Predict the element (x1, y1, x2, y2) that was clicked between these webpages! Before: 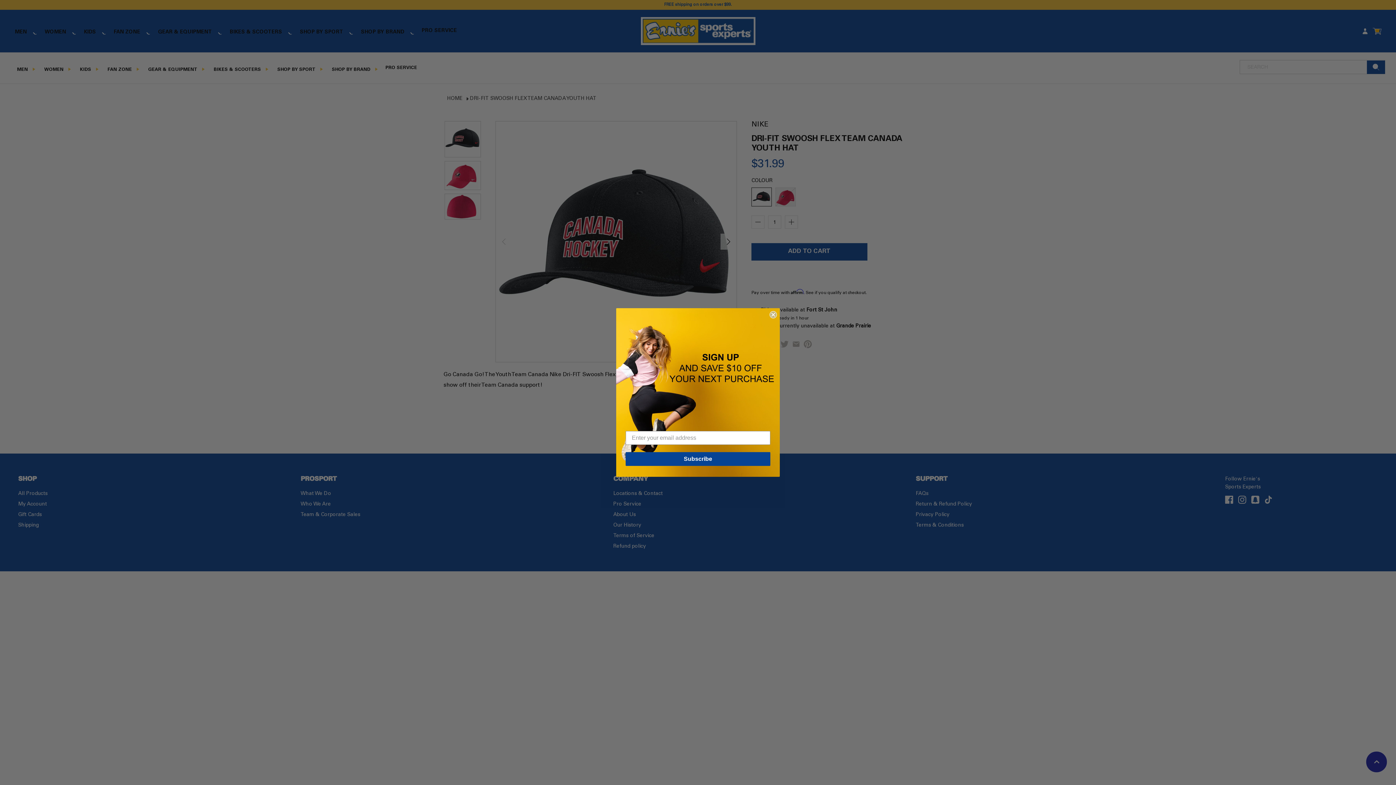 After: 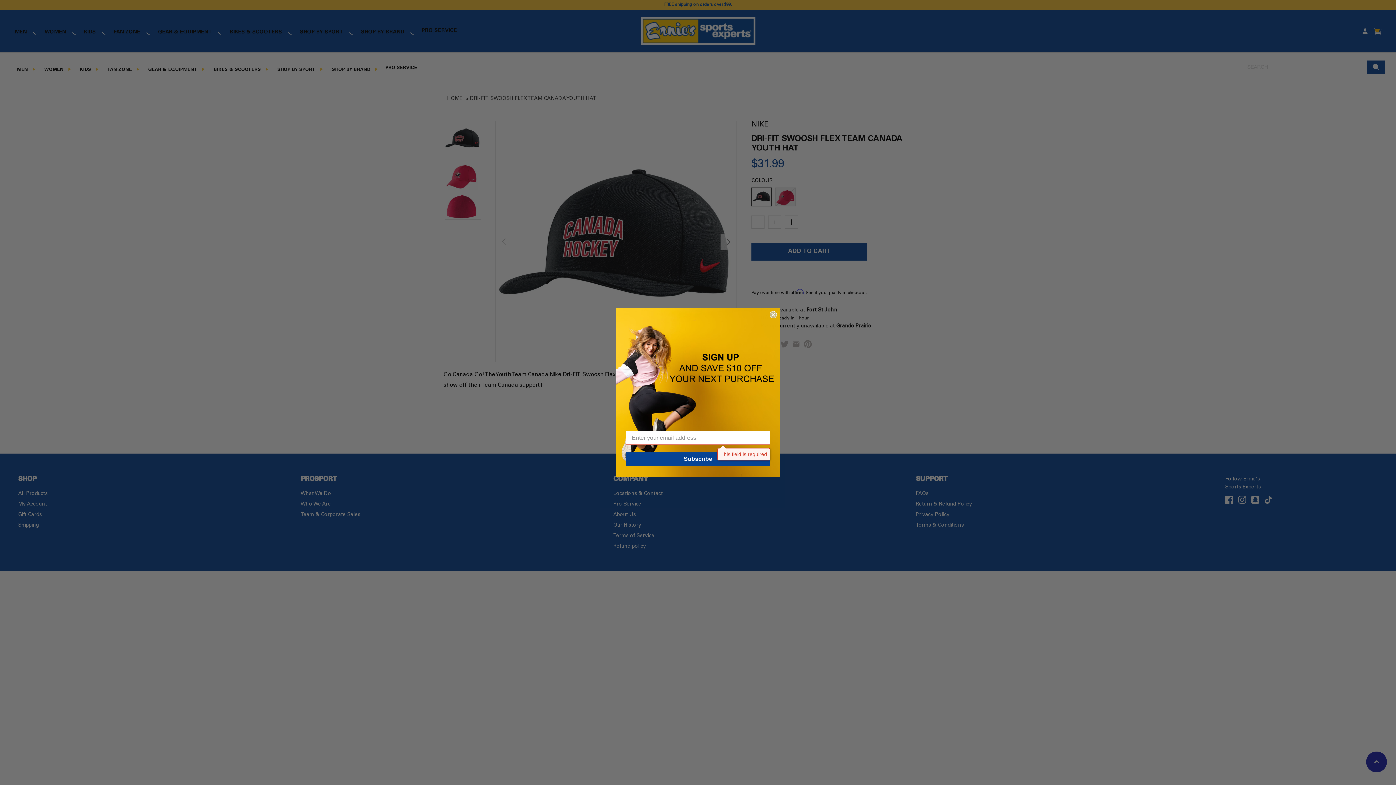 Action: label: Subscribe bbox: (625, 452, 770, 466)